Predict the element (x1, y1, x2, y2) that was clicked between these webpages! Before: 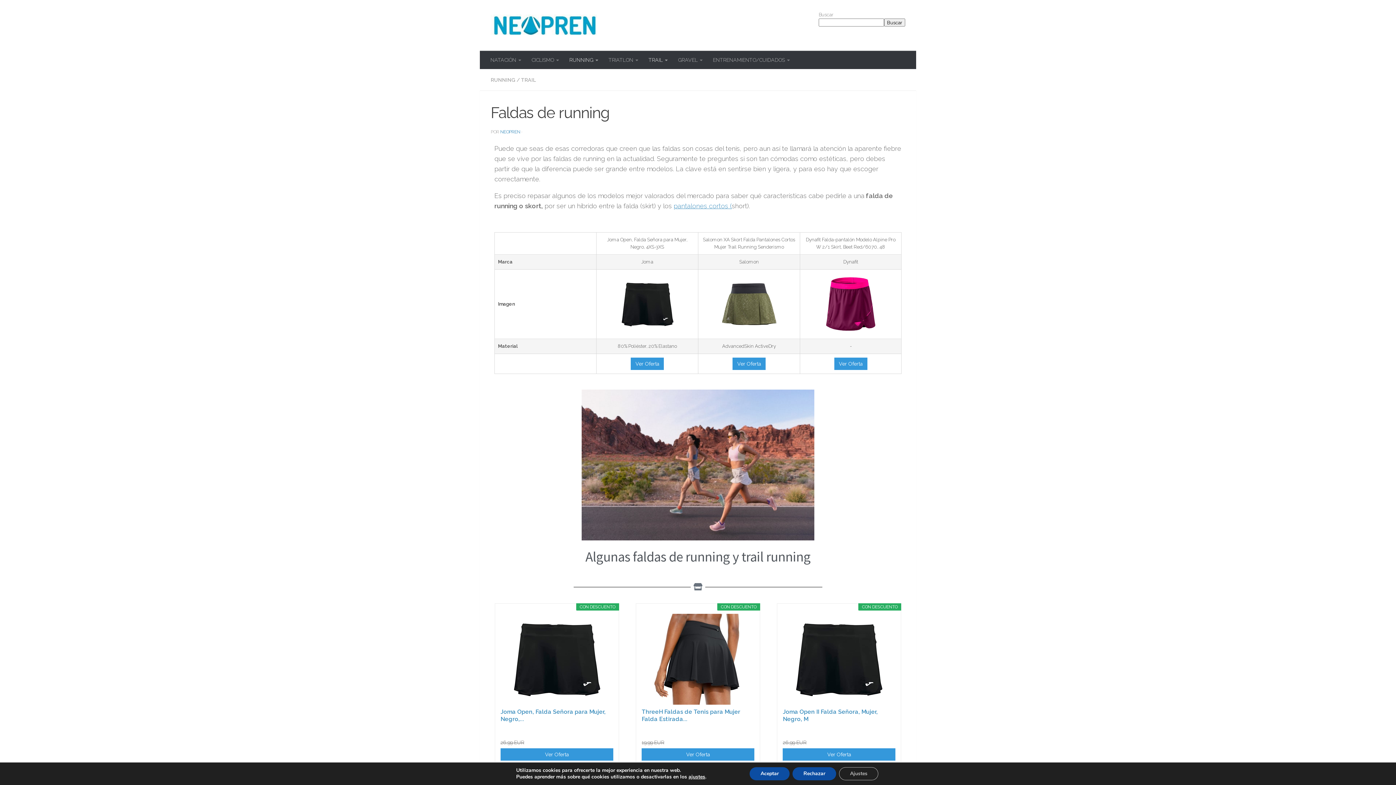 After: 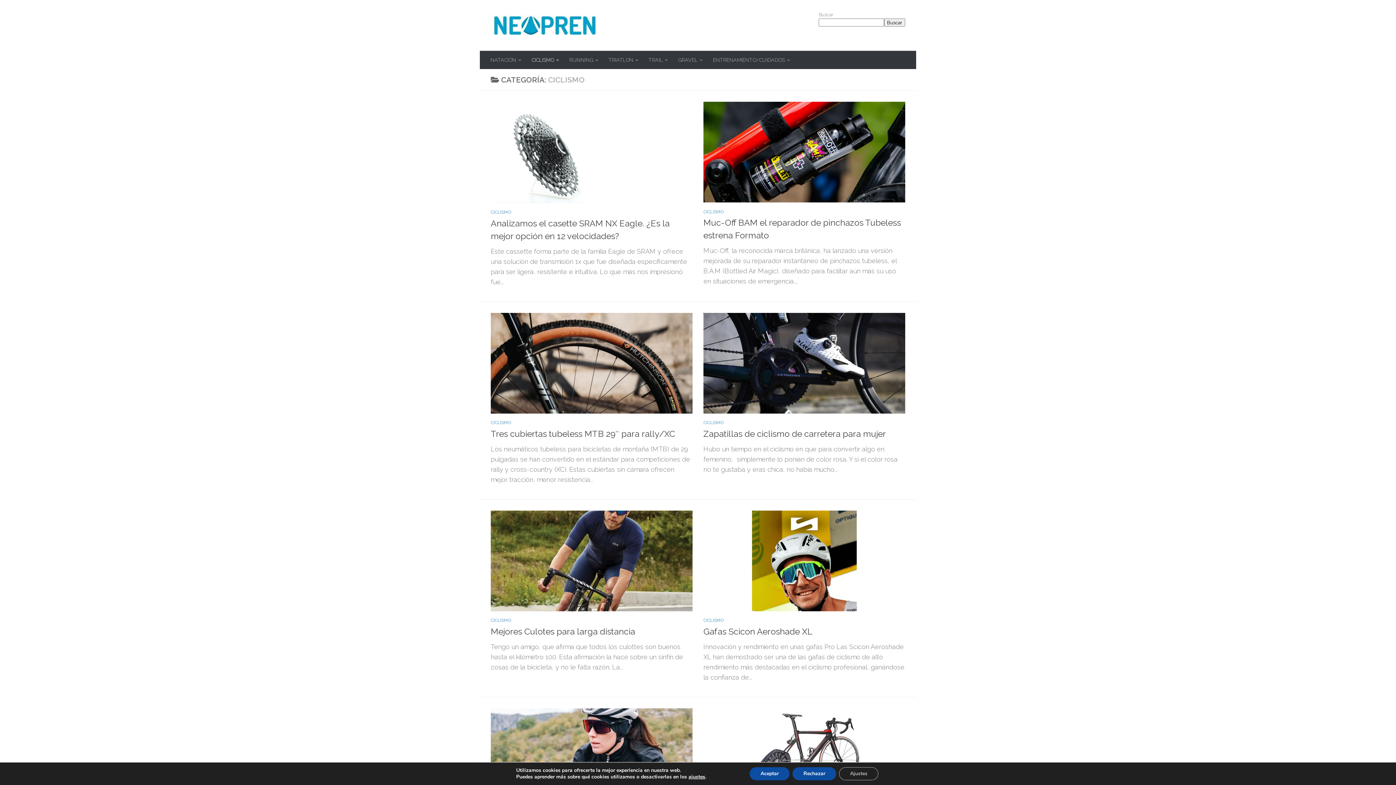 Action: bbox: (526, 50, 564, 69) label: CICLISMO